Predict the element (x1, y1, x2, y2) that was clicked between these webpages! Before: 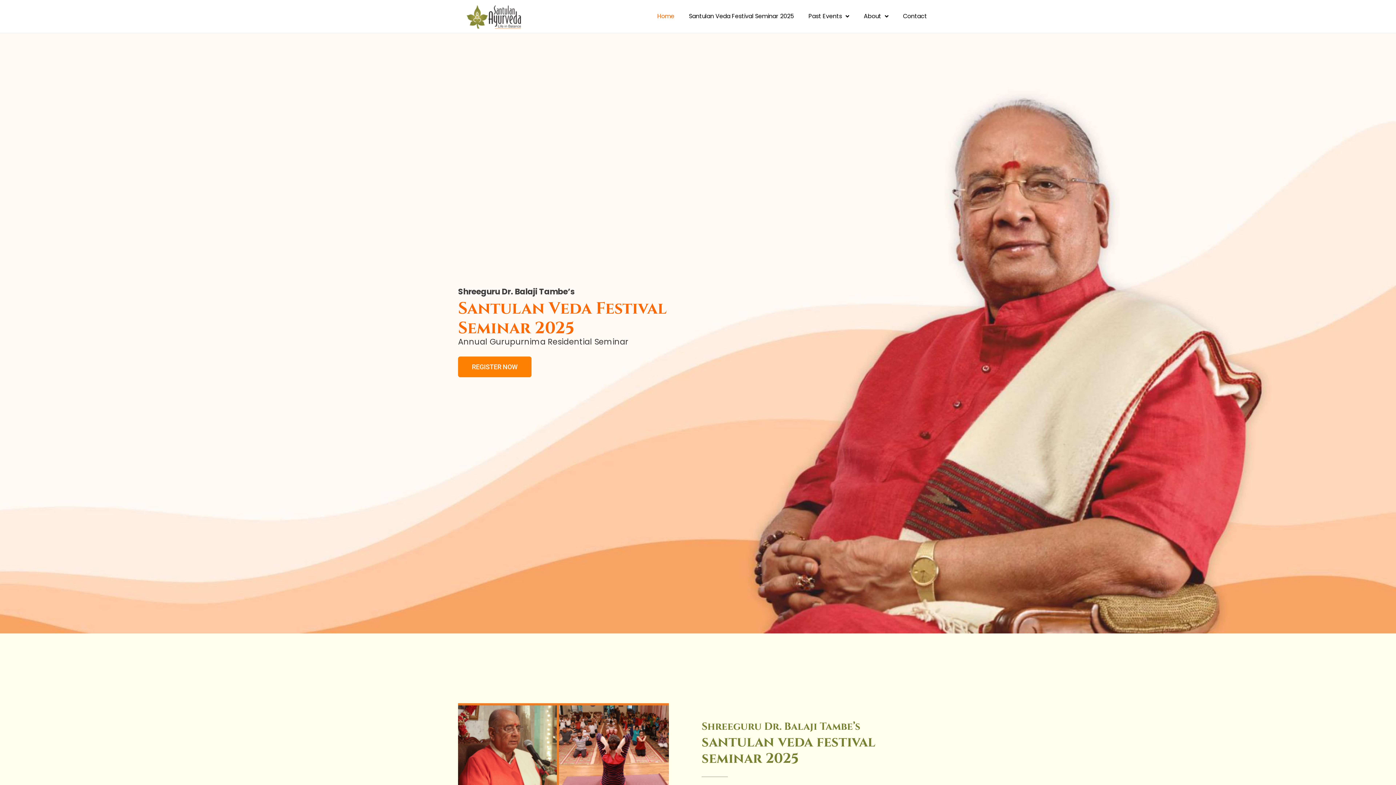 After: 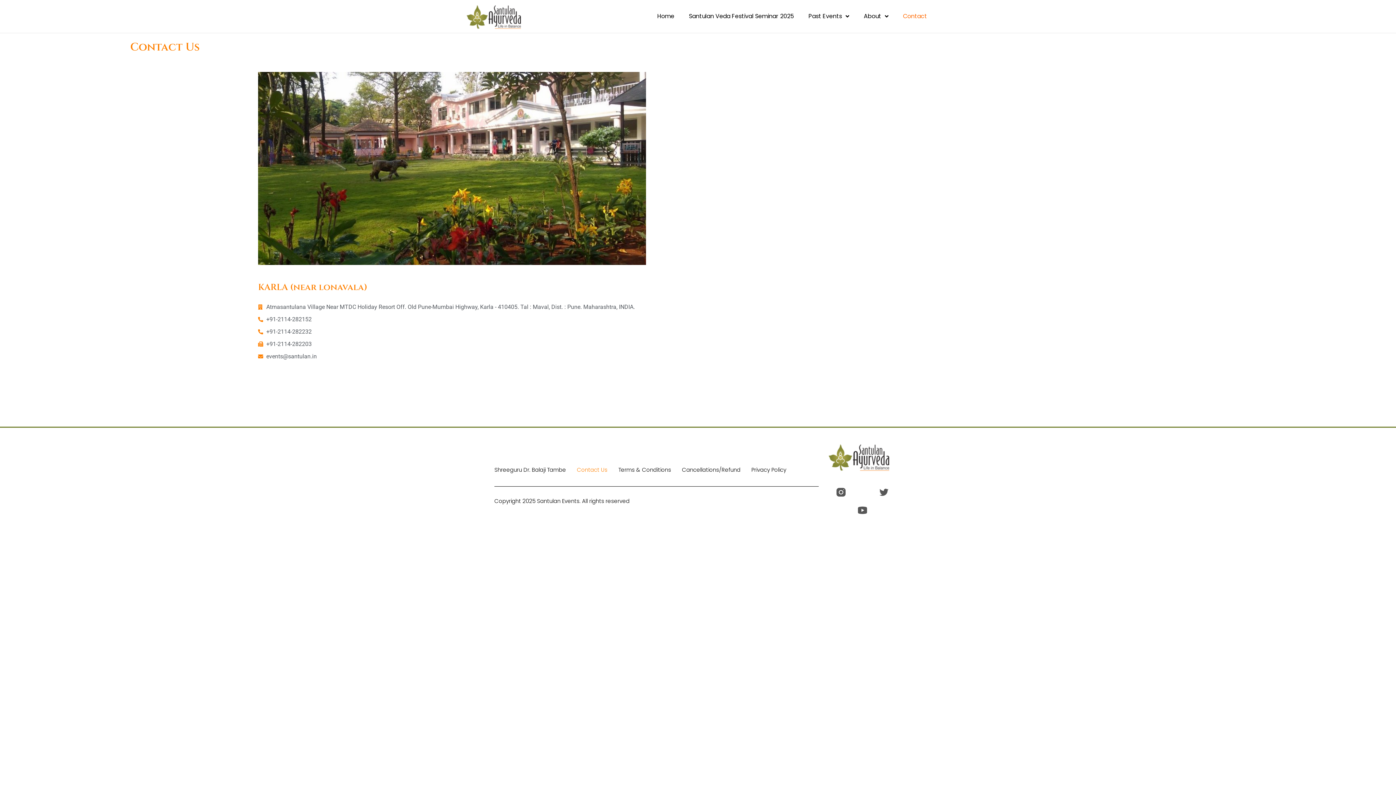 Action: bbox: (896, 9, 934, 23) label: Contact